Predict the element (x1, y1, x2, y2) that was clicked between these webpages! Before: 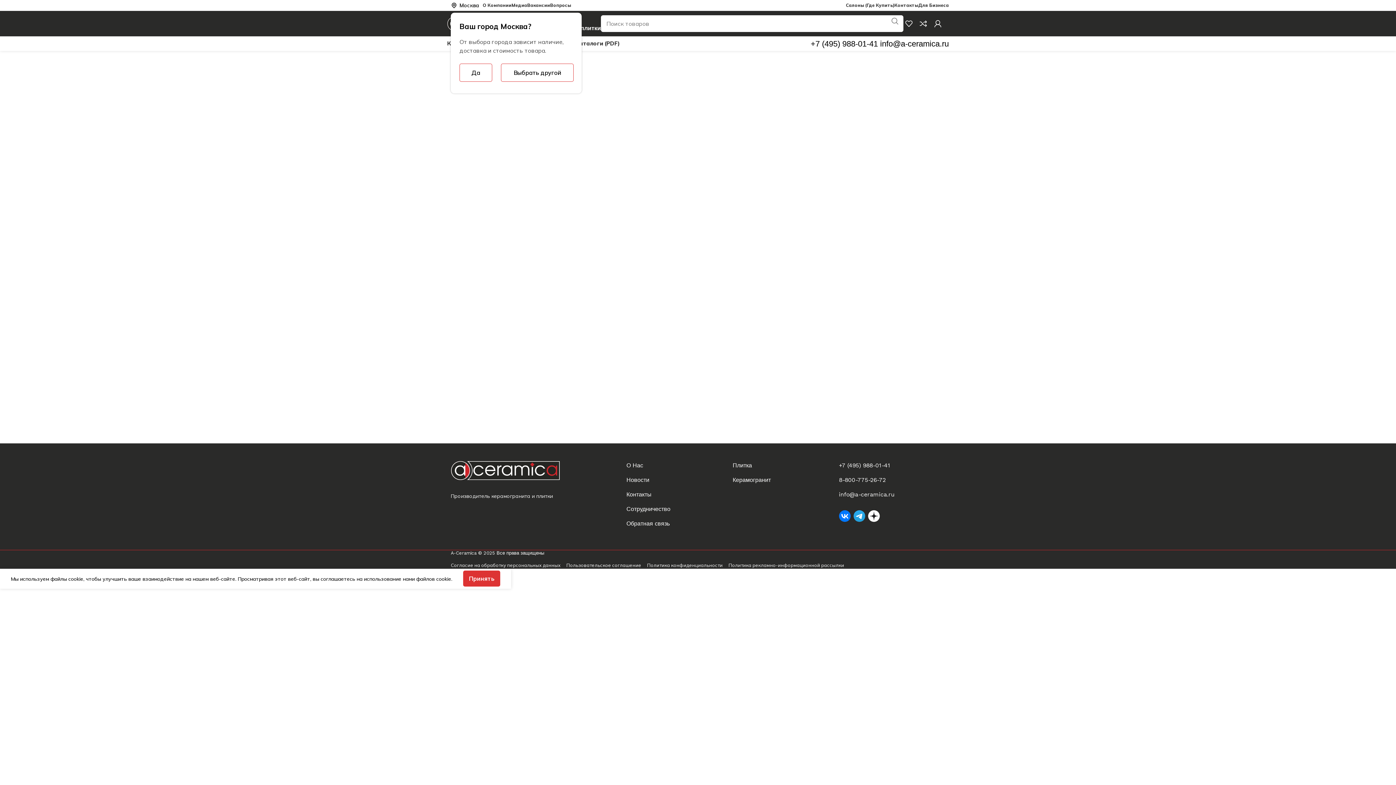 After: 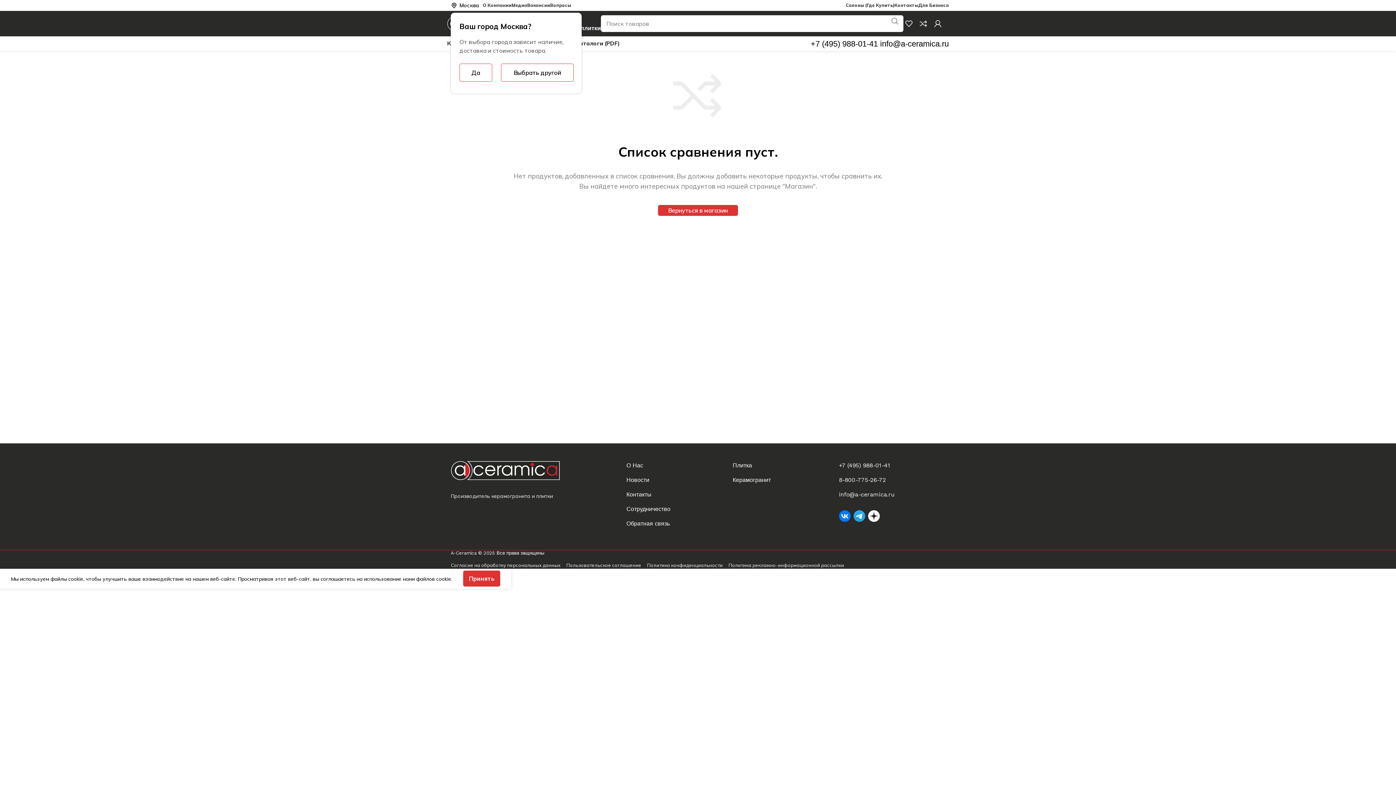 Action: label: 0 bbox: (920, 16, 932, 30)